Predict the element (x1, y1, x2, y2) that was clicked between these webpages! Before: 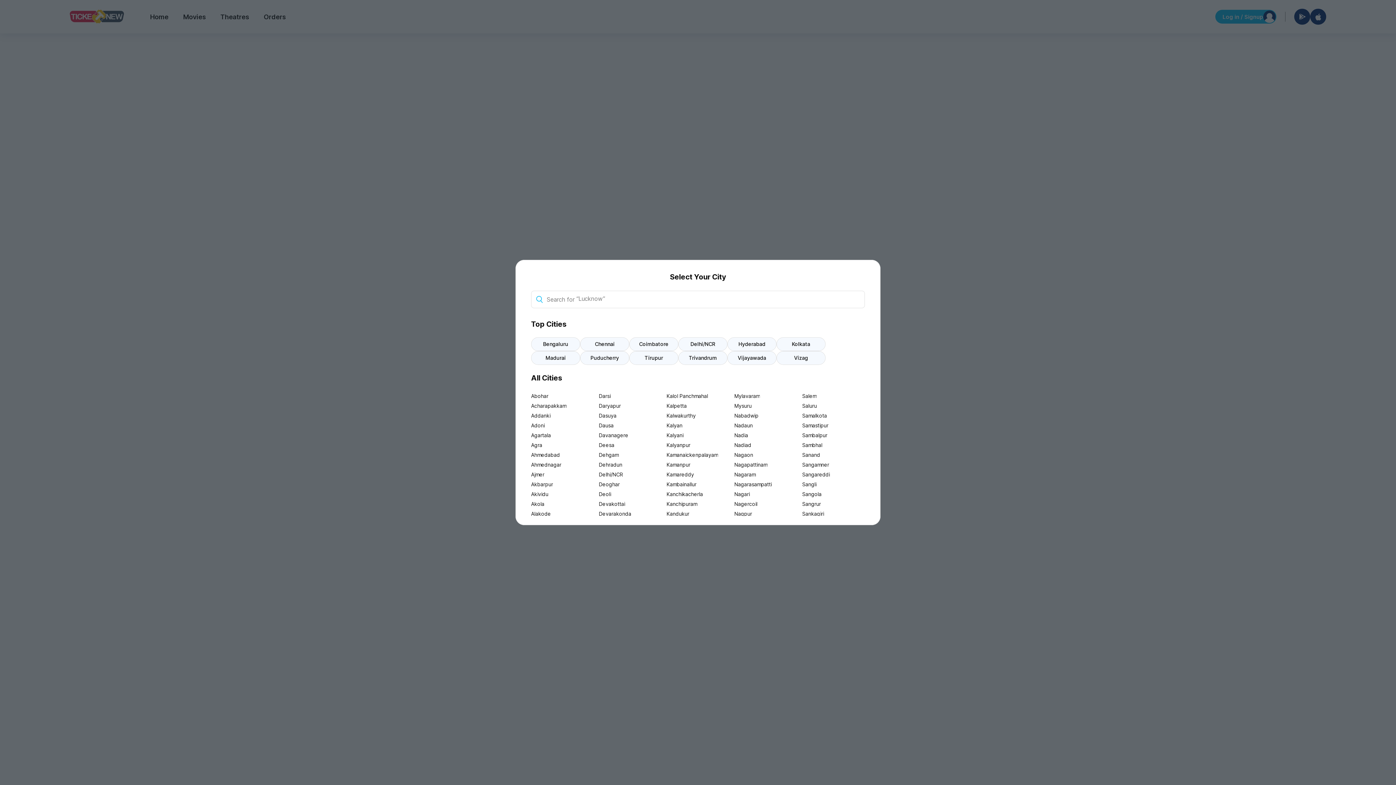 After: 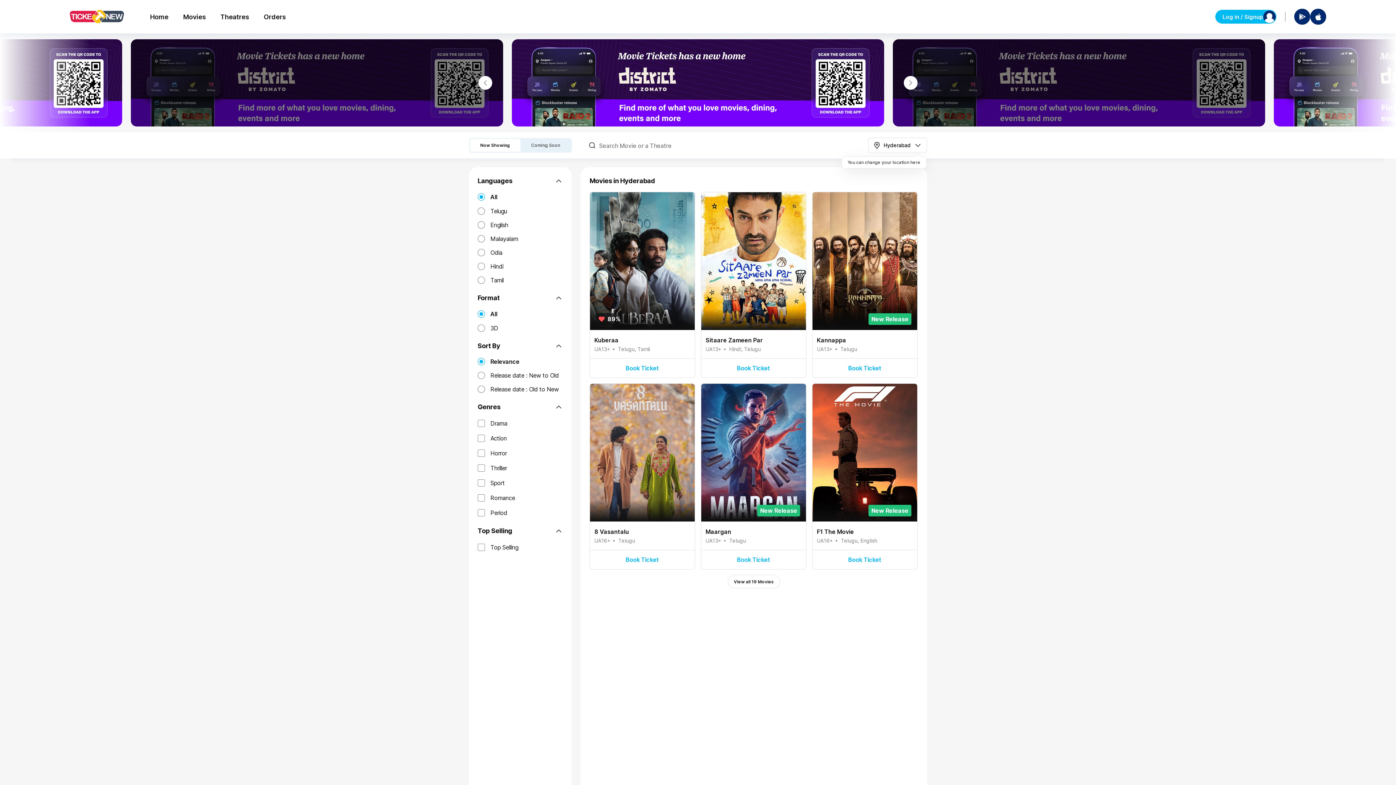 Action: bbox: (727, 337, 776, 351) label: Hyderabad